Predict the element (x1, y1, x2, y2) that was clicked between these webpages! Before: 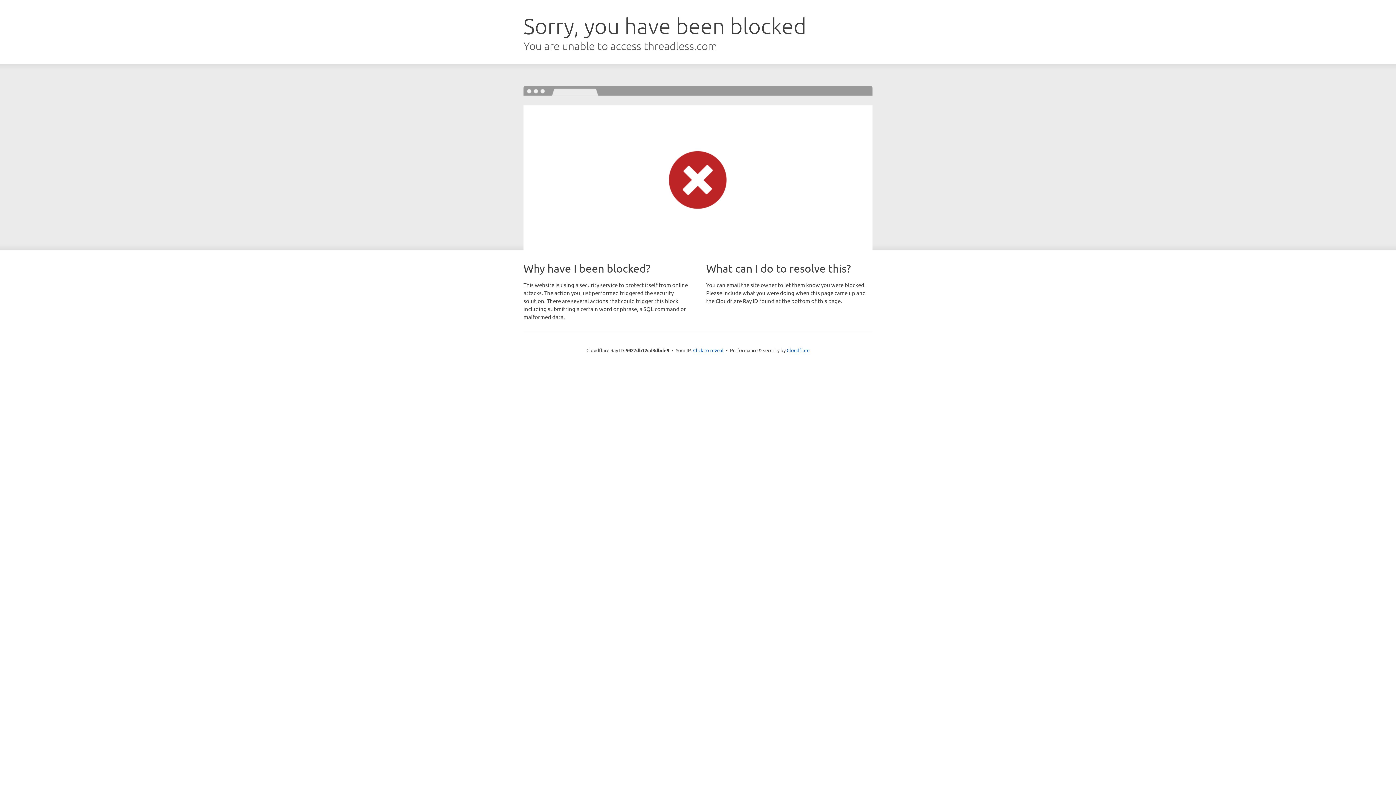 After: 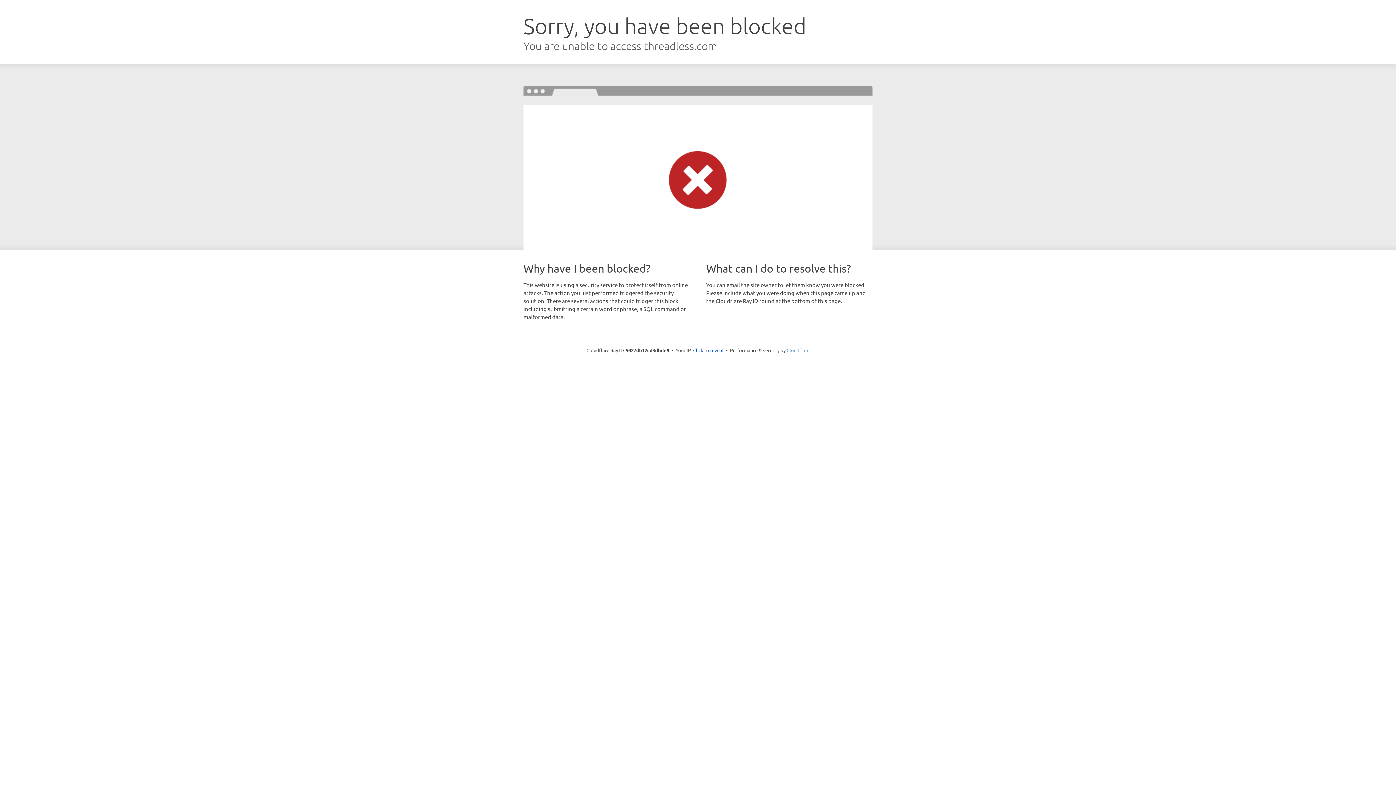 Action: label: Cloudflare bbox: (786, 347, 809, 353)